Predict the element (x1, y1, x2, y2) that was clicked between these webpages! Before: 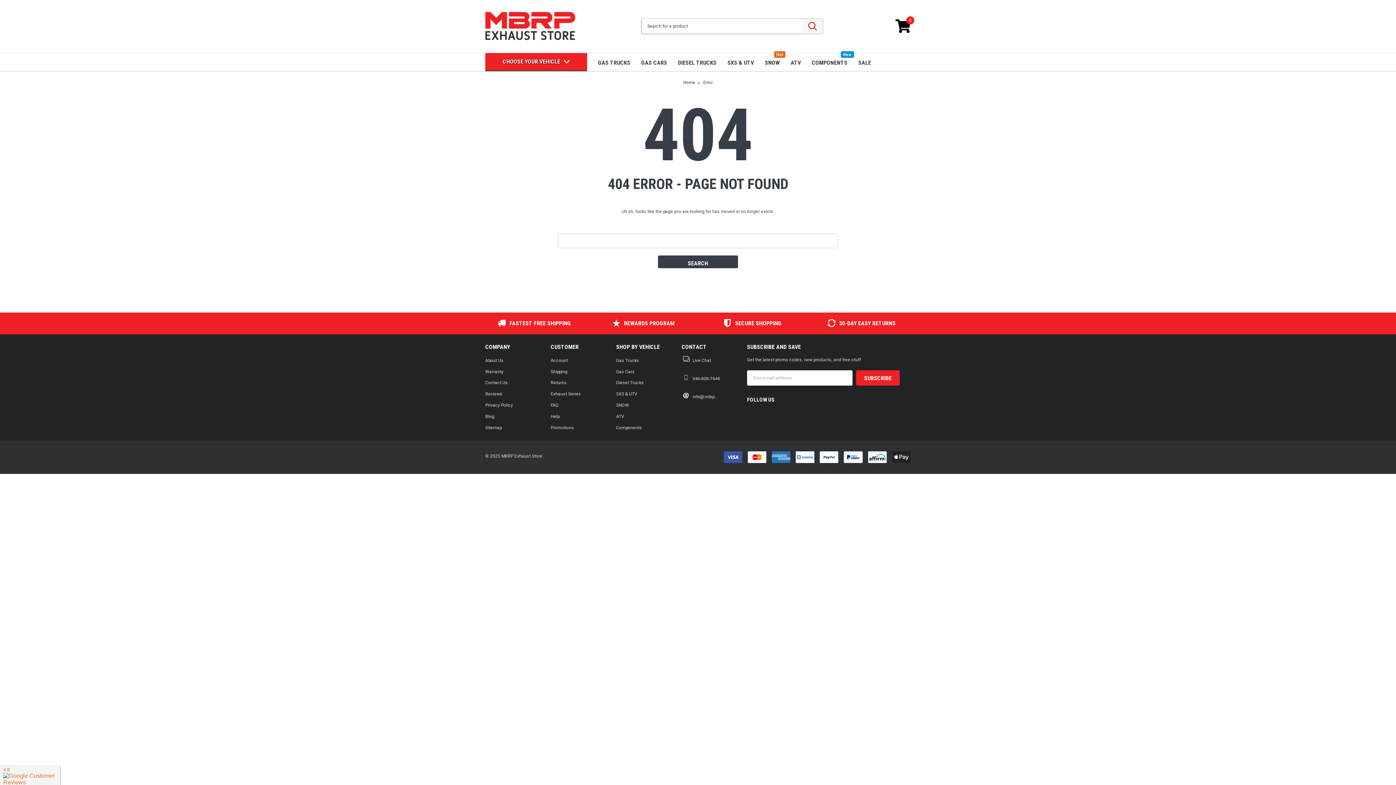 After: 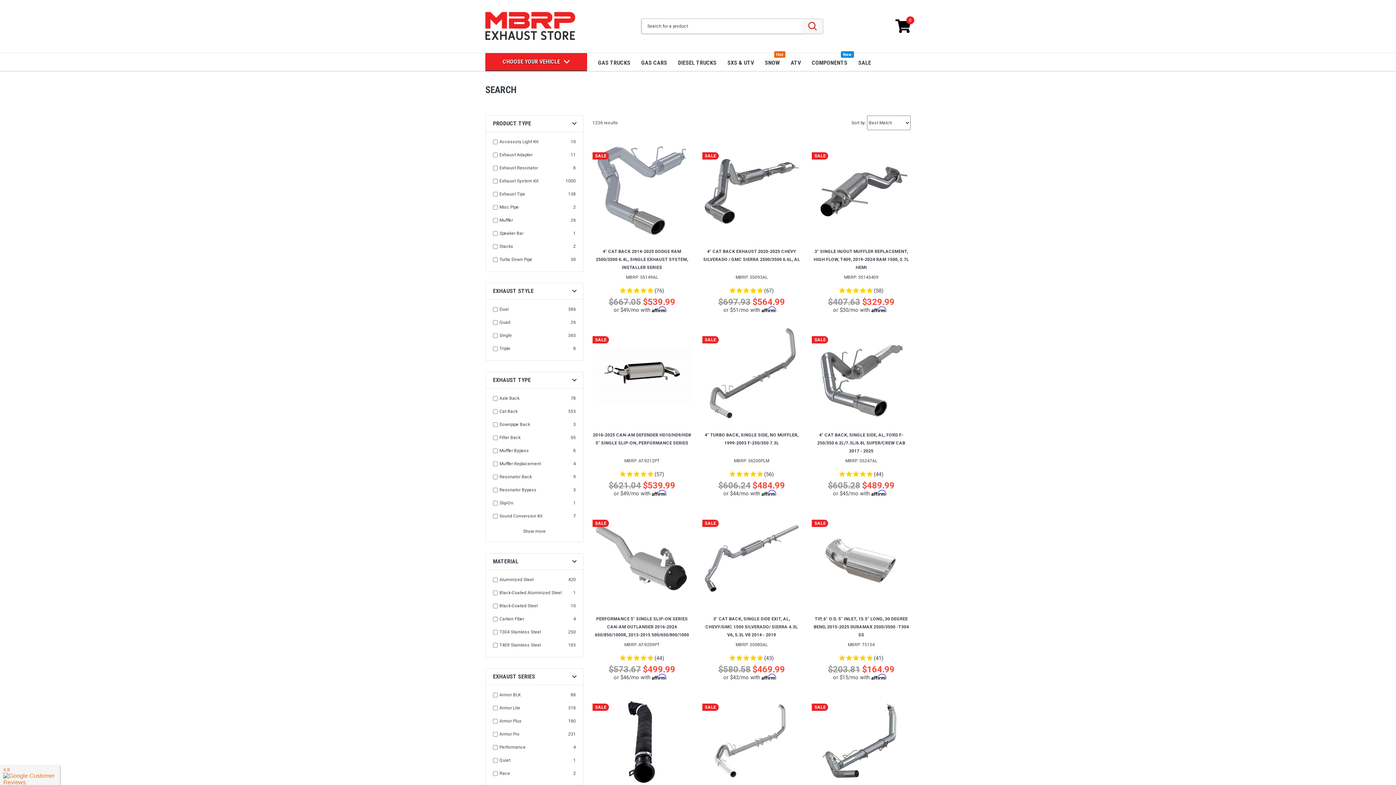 Action: bbox: (802, 19, 822, 33)